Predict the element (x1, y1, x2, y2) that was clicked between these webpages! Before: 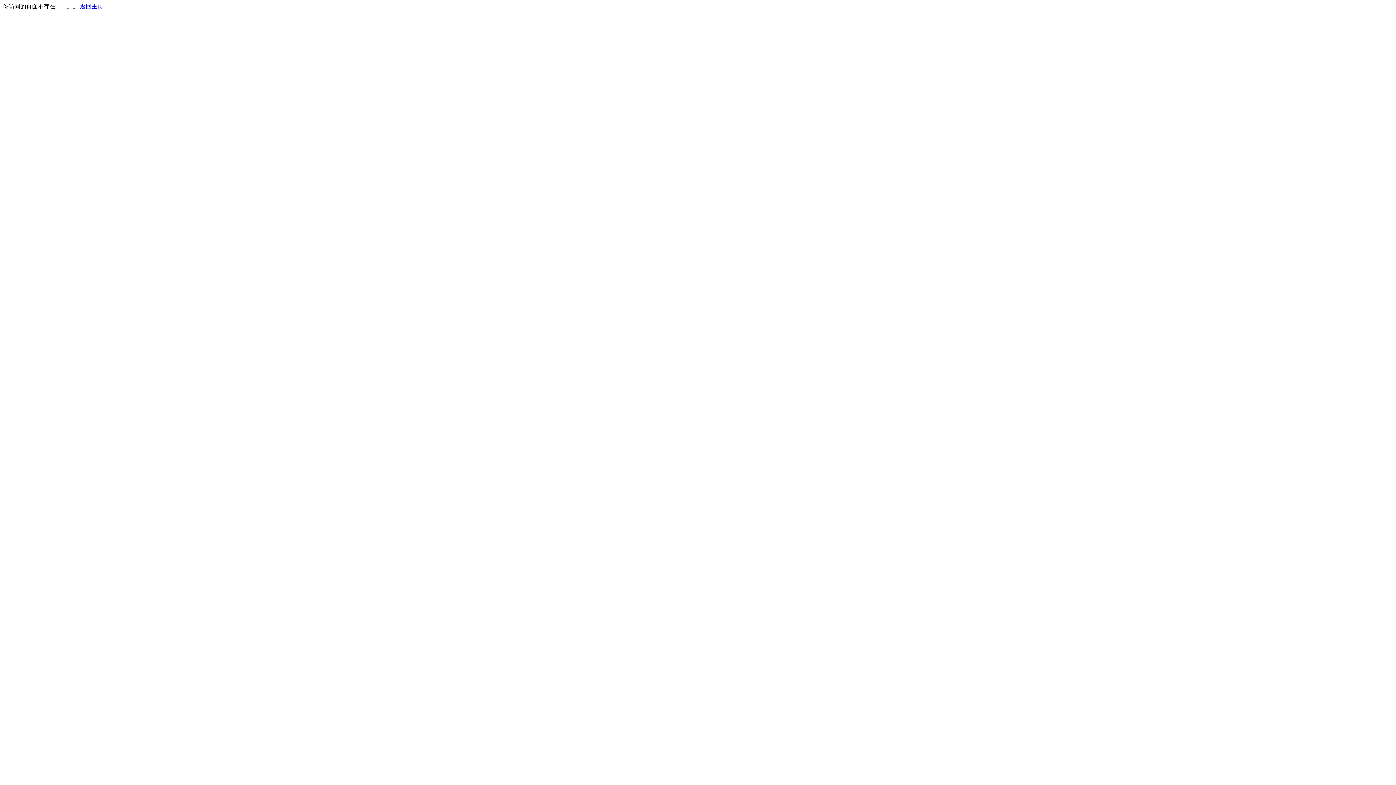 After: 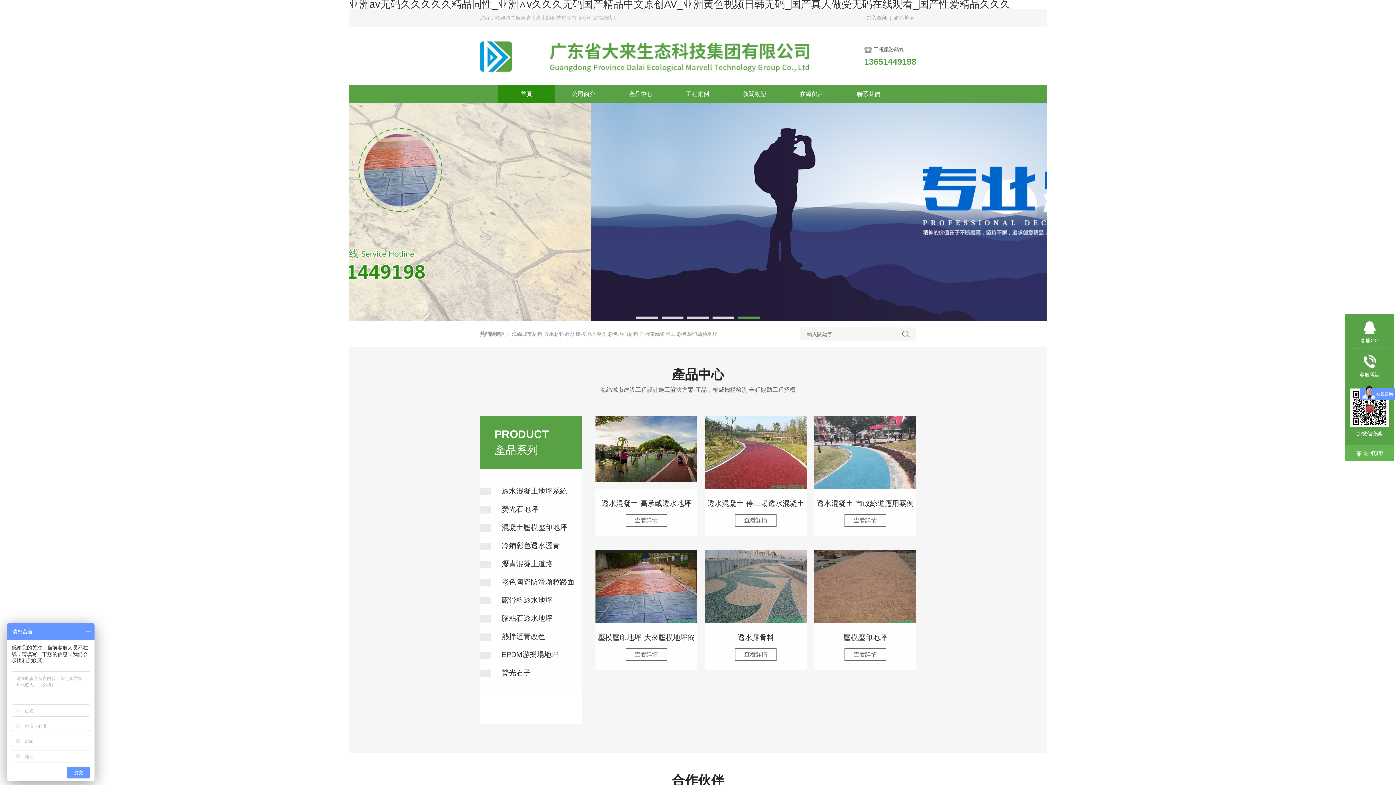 Action: bbox: (80, 3, 103, 9) label: 返回主页